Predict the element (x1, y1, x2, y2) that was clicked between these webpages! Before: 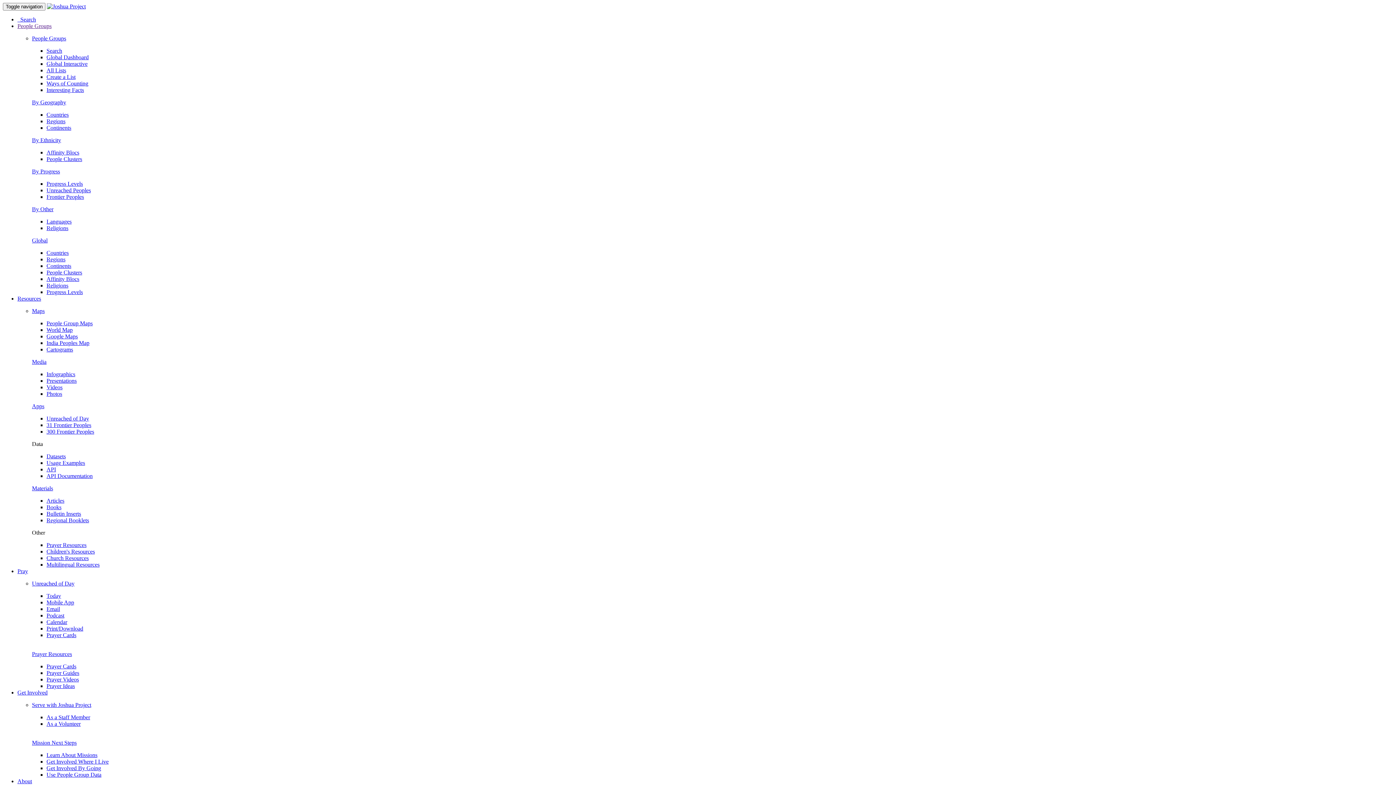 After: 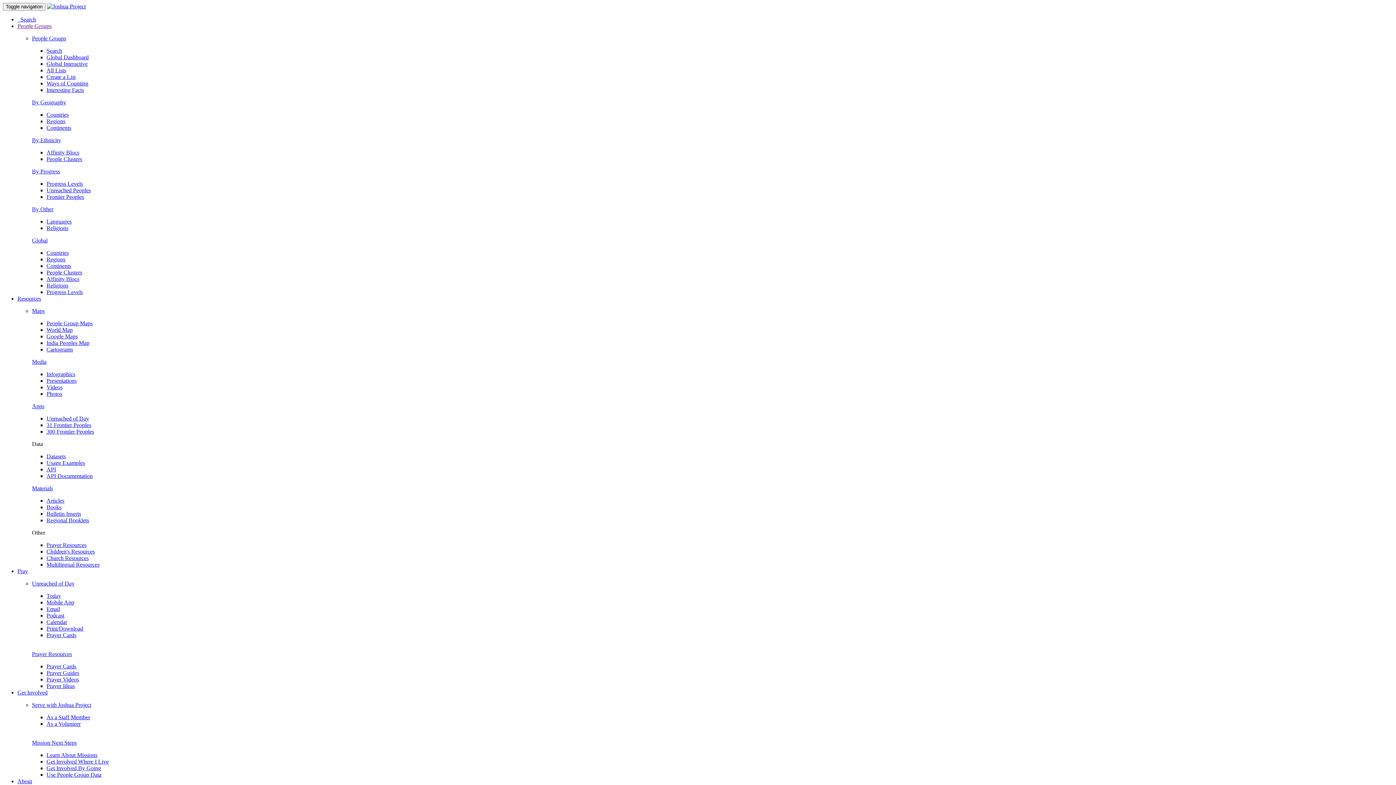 Action: bbox: (46, 225, 68, 231) label: Religions